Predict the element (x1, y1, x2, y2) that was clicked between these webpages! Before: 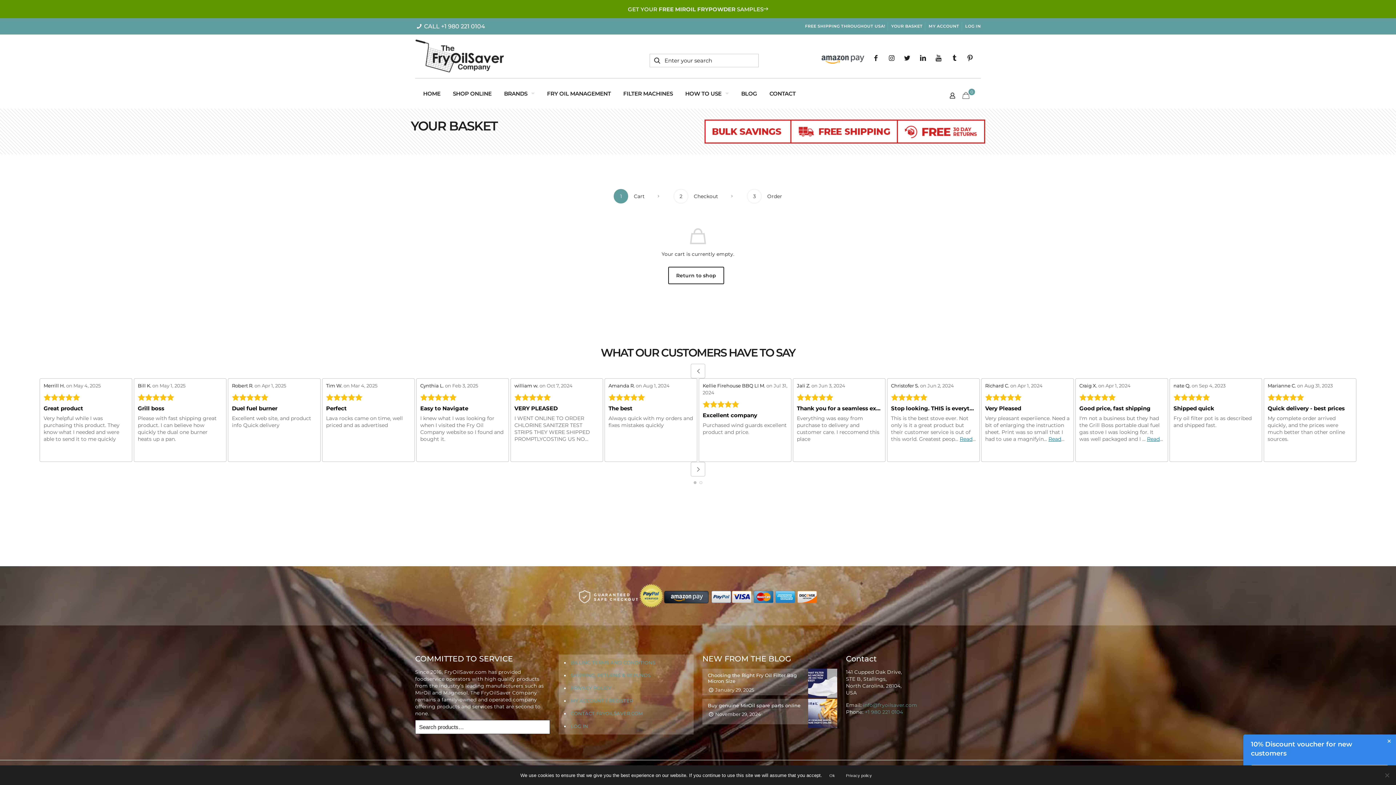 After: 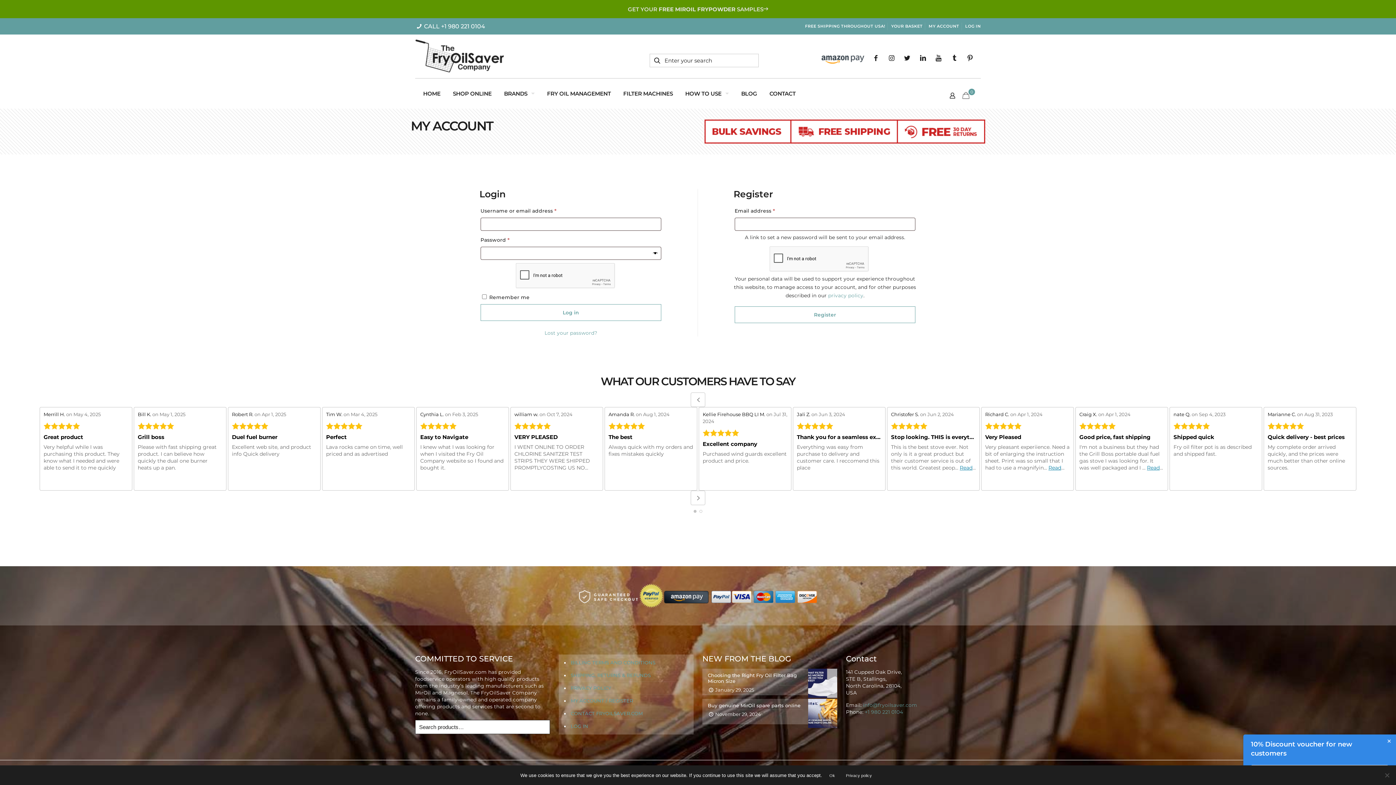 Action: bbox: (569, 720, 690, 733) label: LOG IN